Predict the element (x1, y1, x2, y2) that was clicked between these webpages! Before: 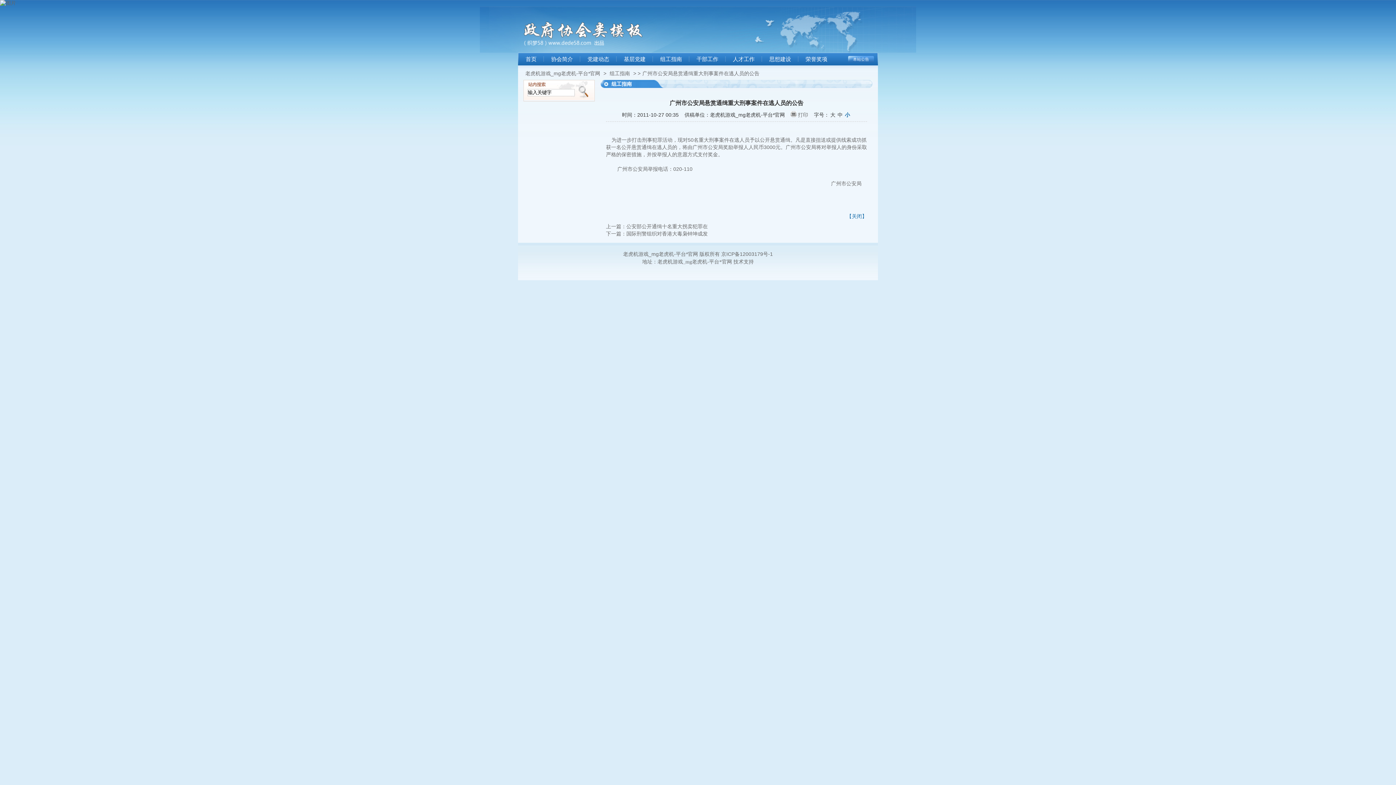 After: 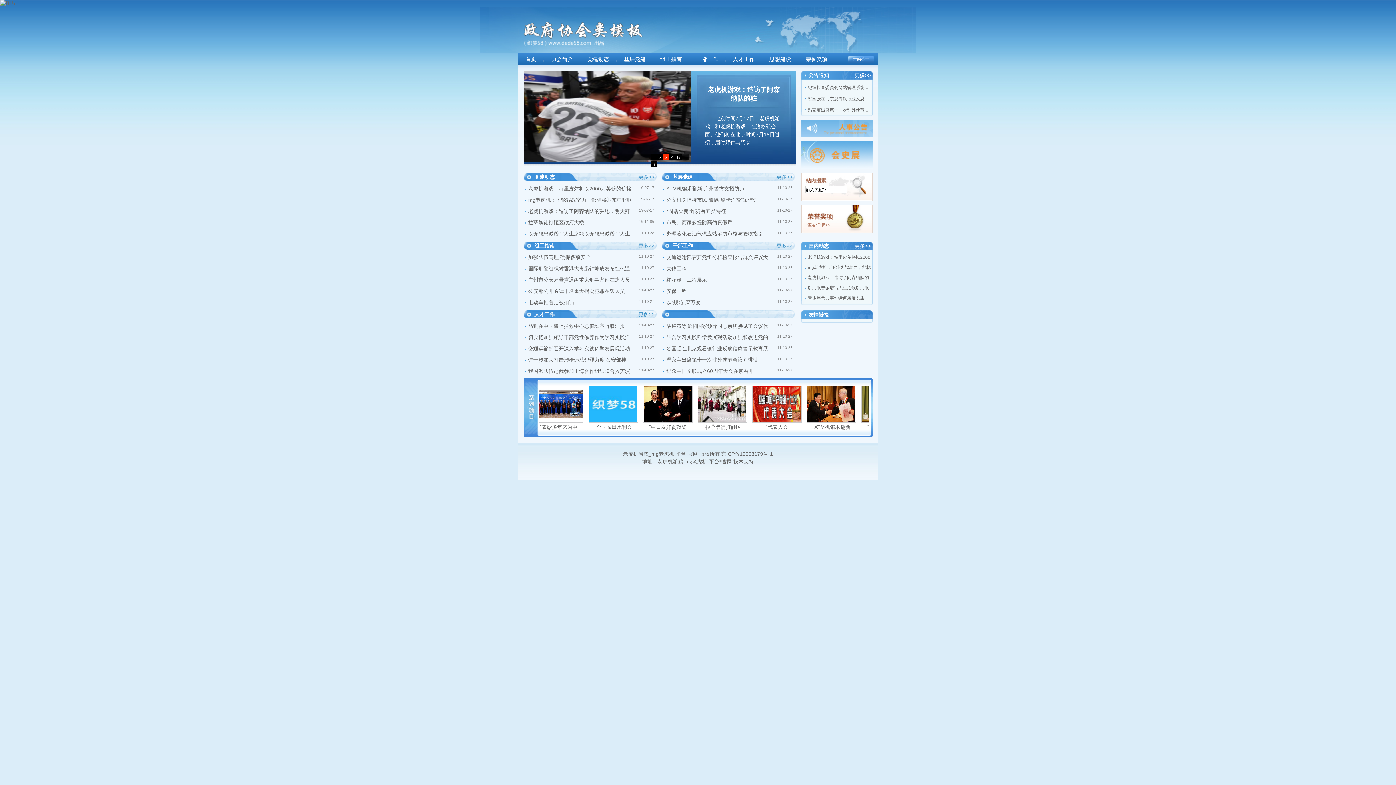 Action: bbox: (523, 70, 602, 76) label: 老虎机游戏_mg老虎机-平台*官网